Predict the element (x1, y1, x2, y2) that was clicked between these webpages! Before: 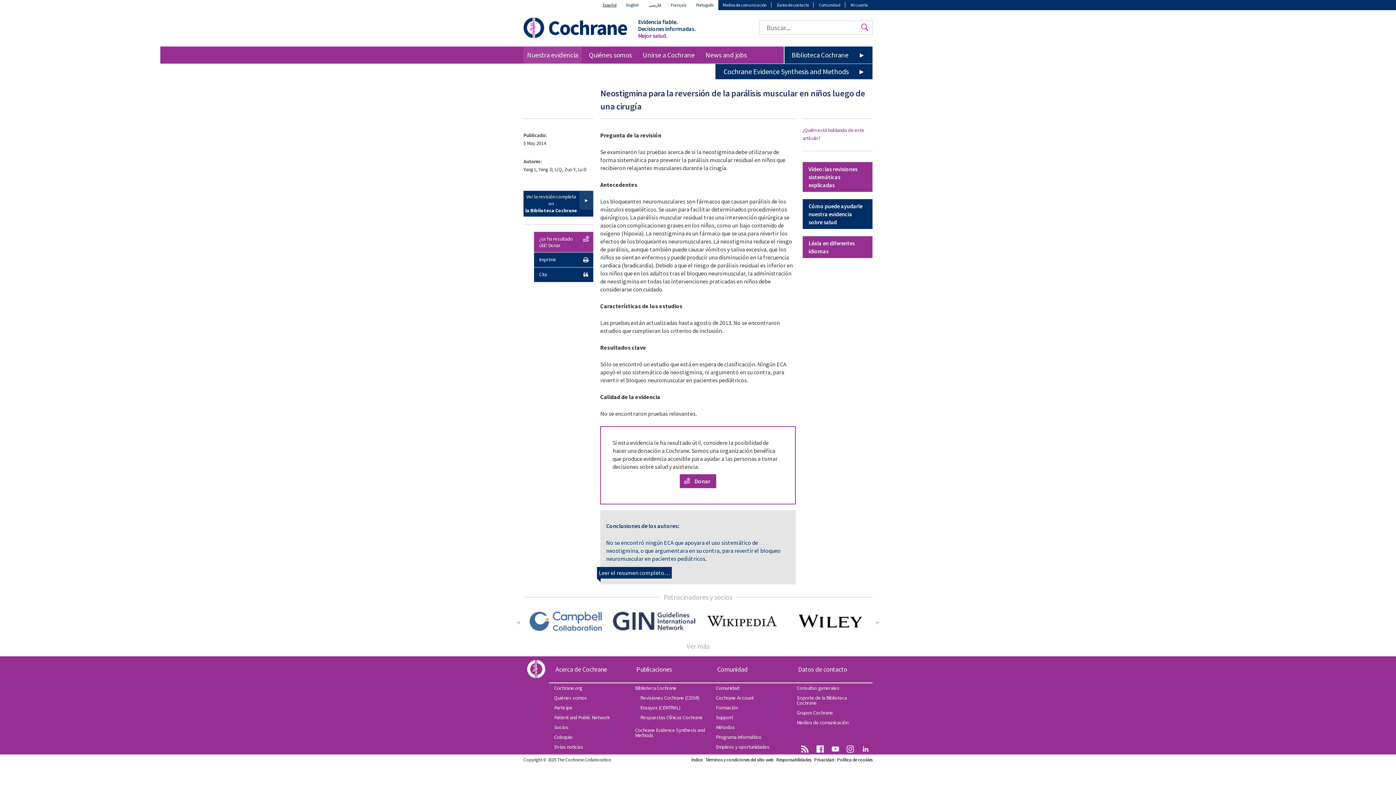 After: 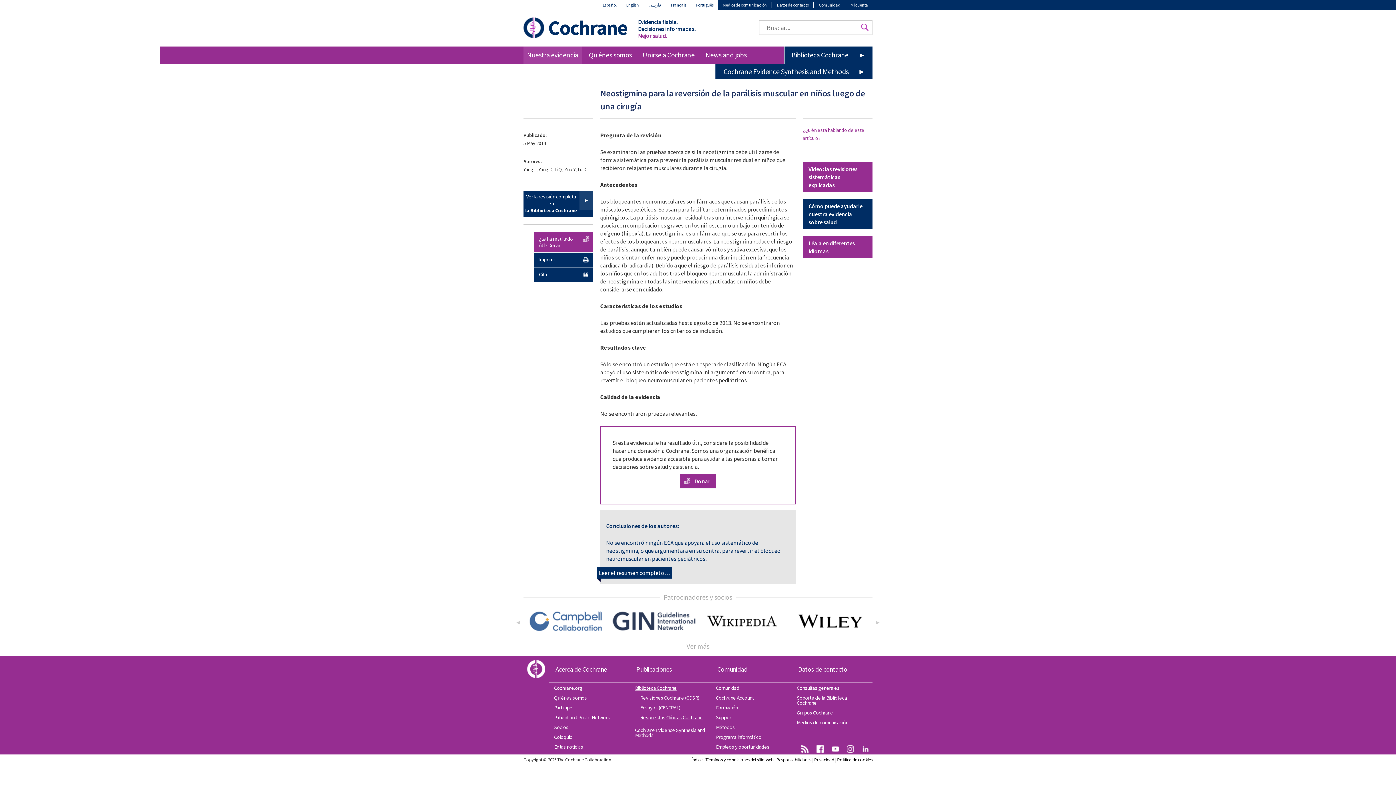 Action: bbox: (630, 712, 710, 725) label: Respuestas Clínicas Cochrane